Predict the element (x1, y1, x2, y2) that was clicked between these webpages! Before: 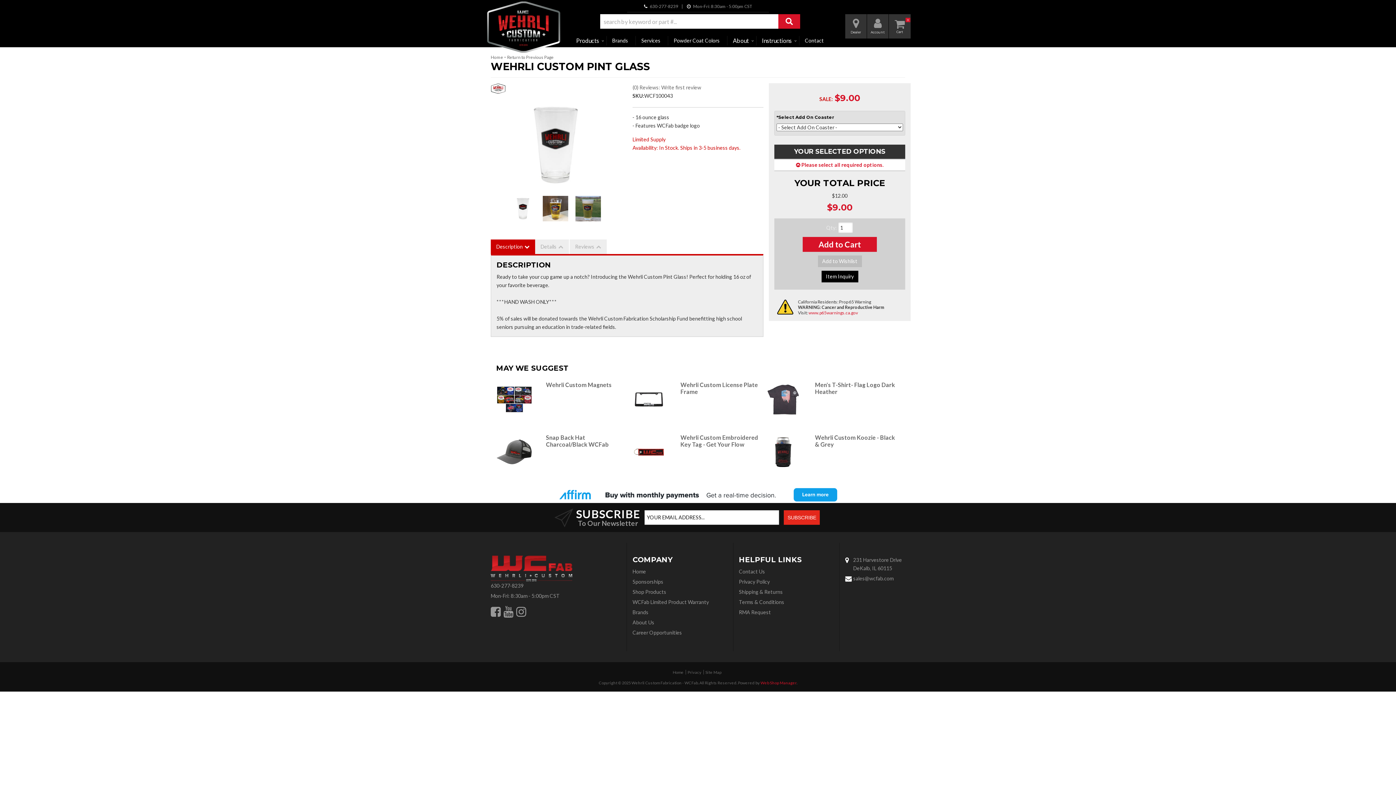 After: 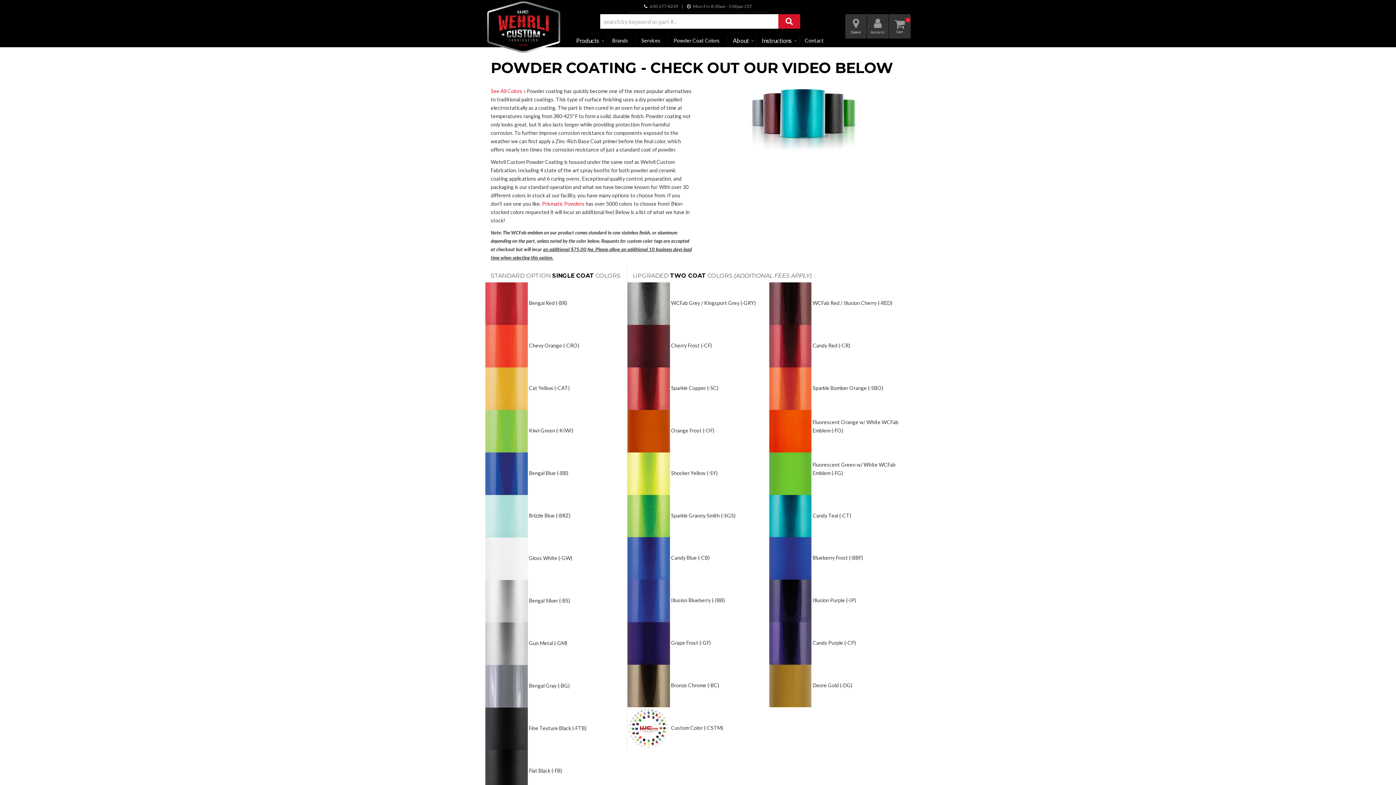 Action: label: Powder Coat Colors bbox: (668, 36, 727, 45)